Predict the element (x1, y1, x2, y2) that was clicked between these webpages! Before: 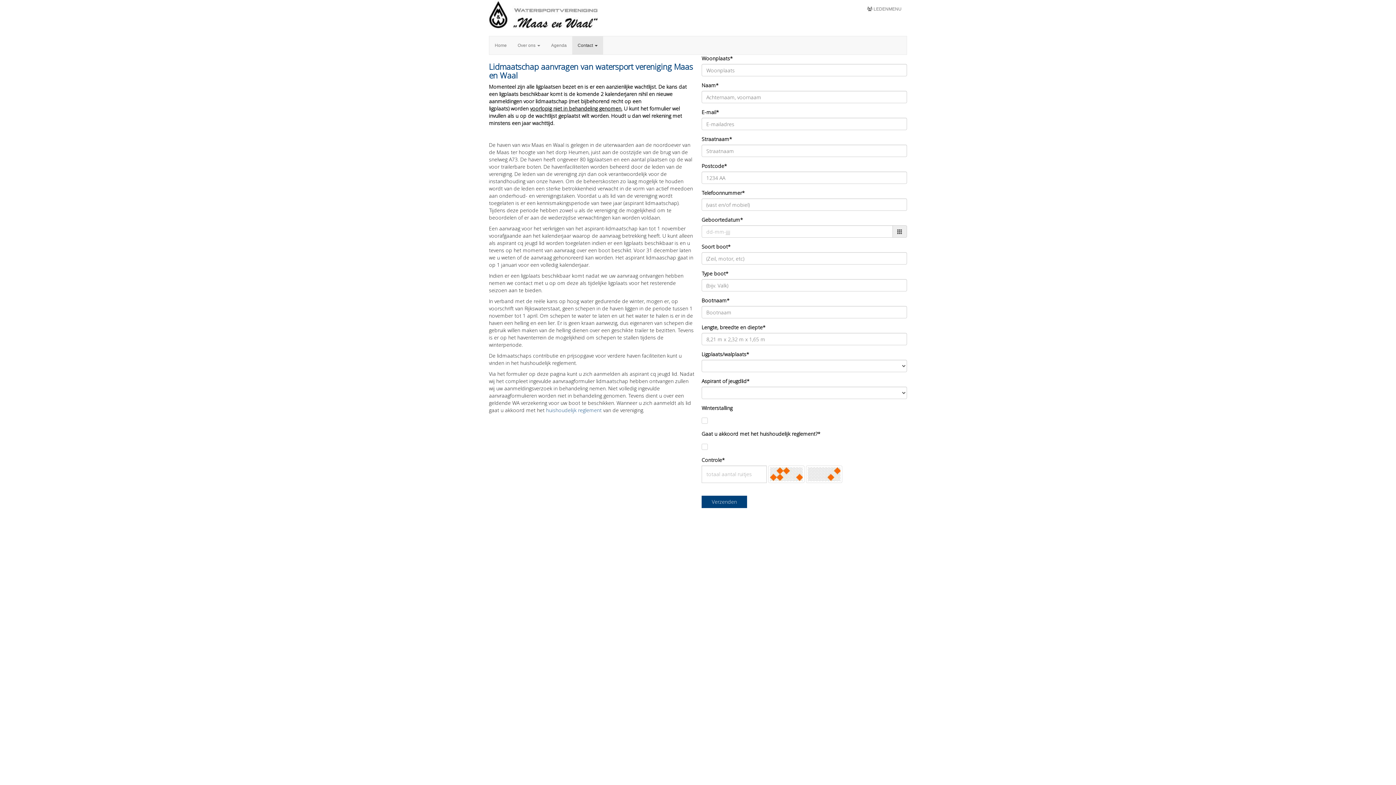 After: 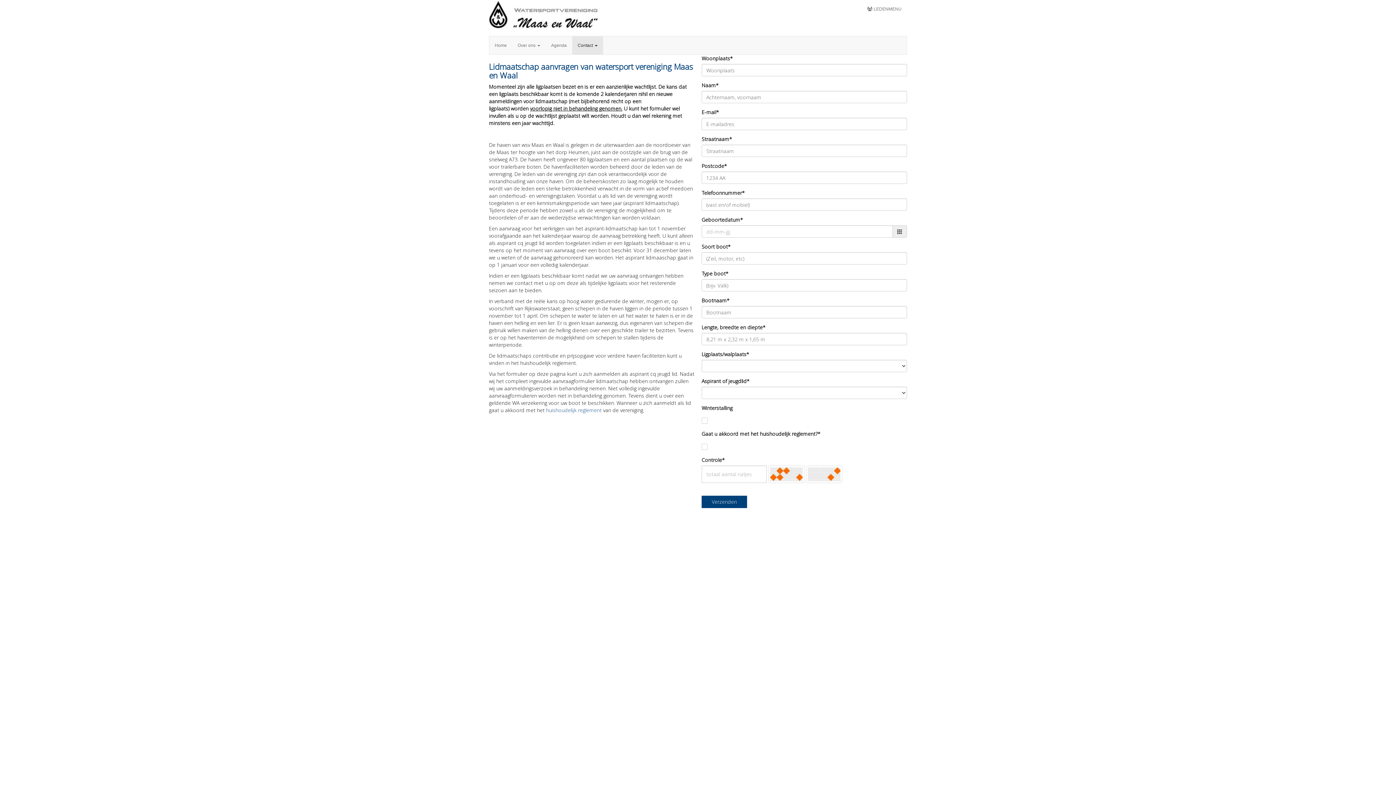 Action: bbox: (546, 406, 601, 413) label: huishoudelijk reglement